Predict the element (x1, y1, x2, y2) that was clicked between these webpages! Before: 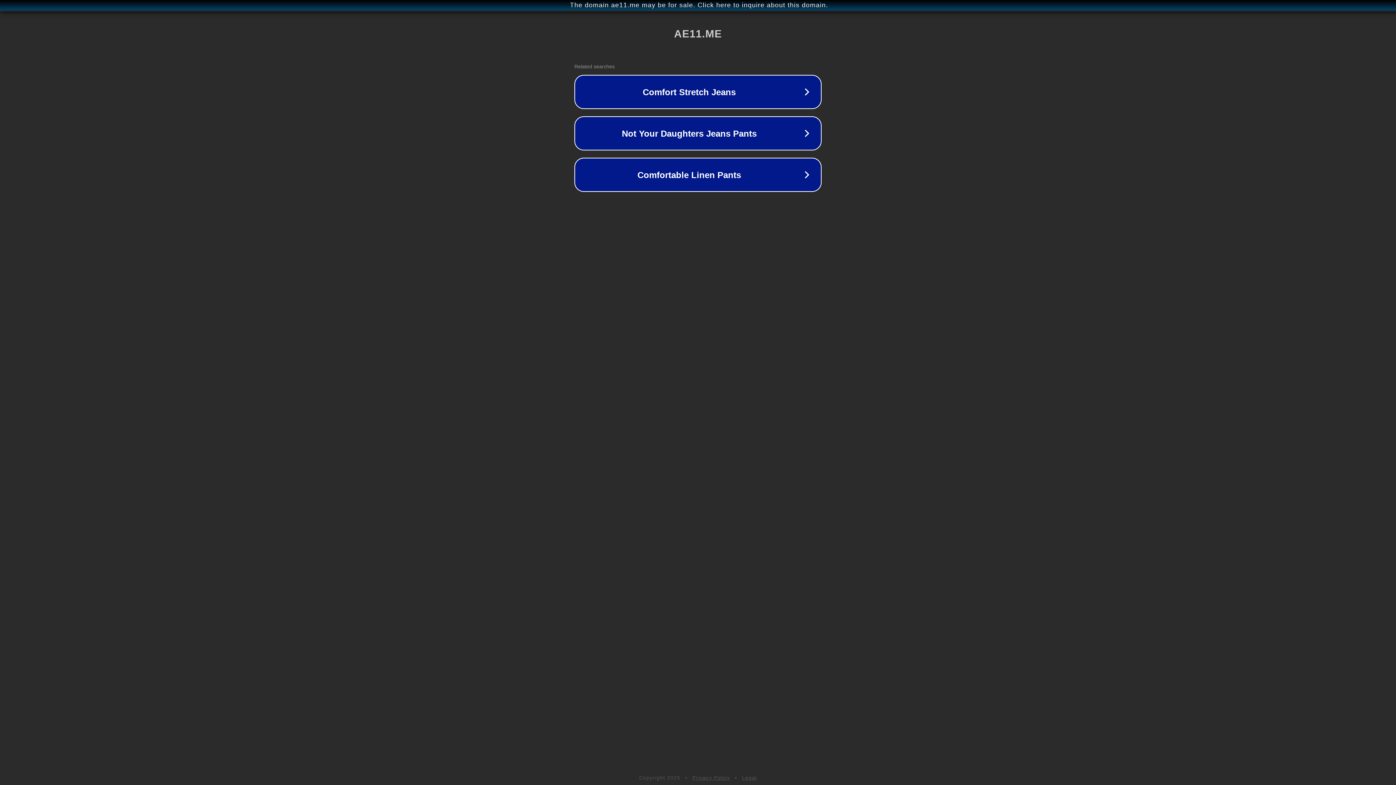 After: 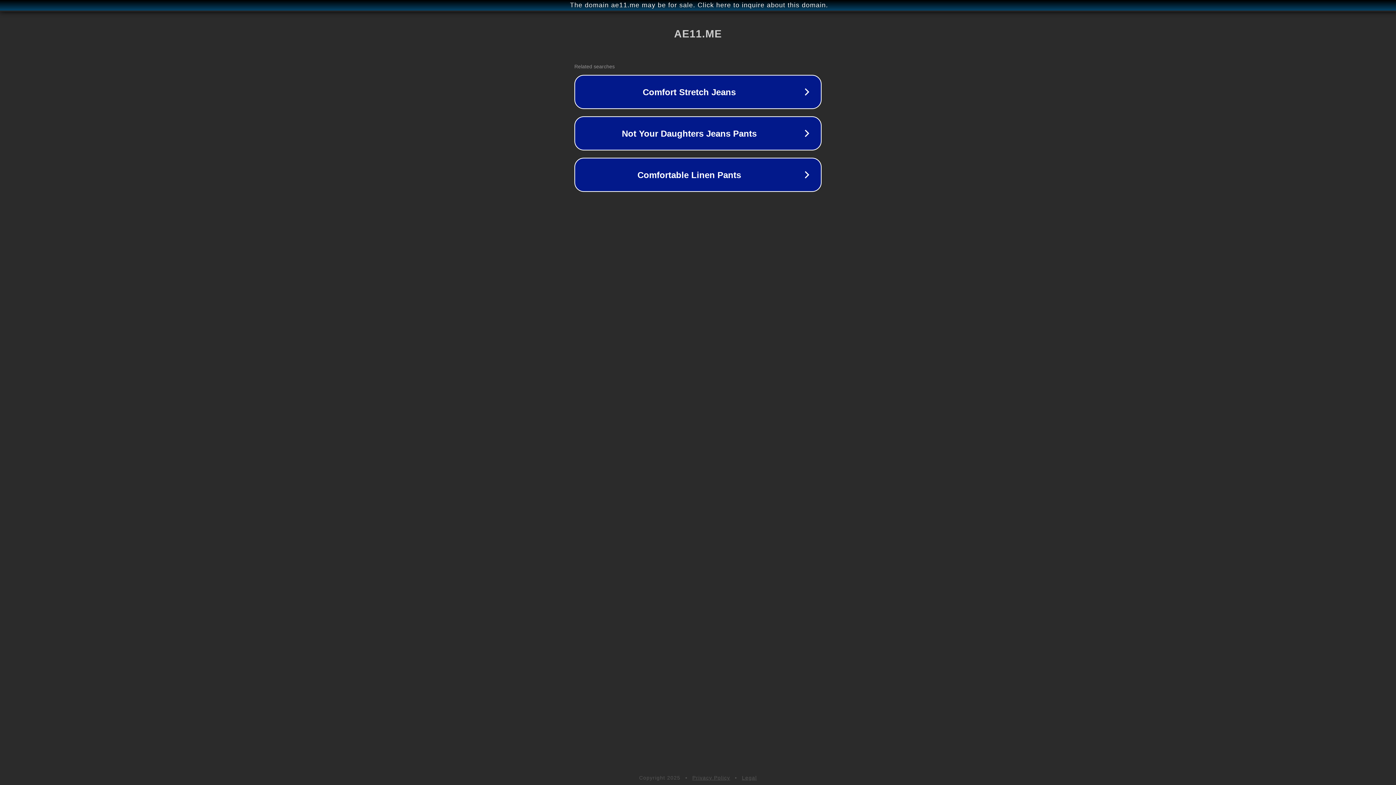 Action: label: Legal bbox: (742, 775, 757, 781)